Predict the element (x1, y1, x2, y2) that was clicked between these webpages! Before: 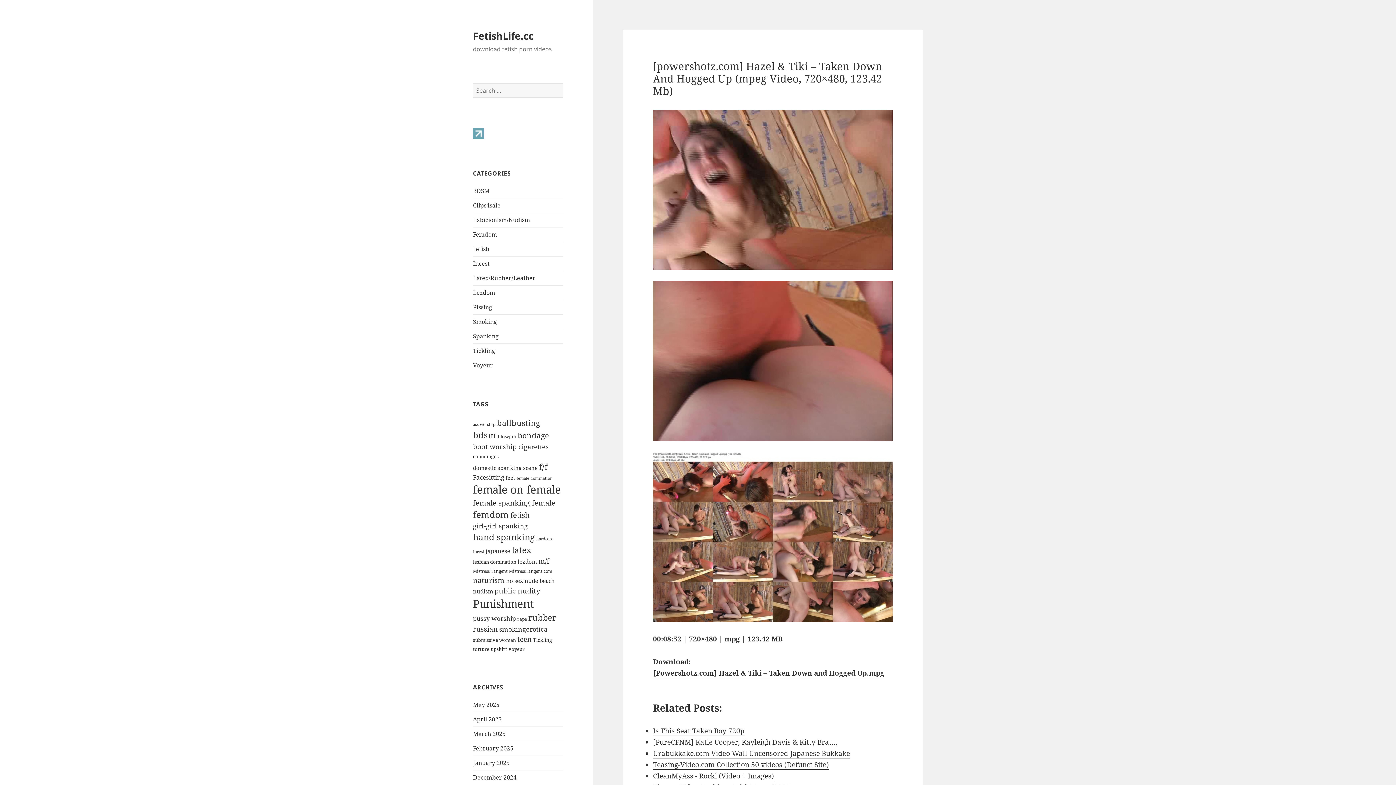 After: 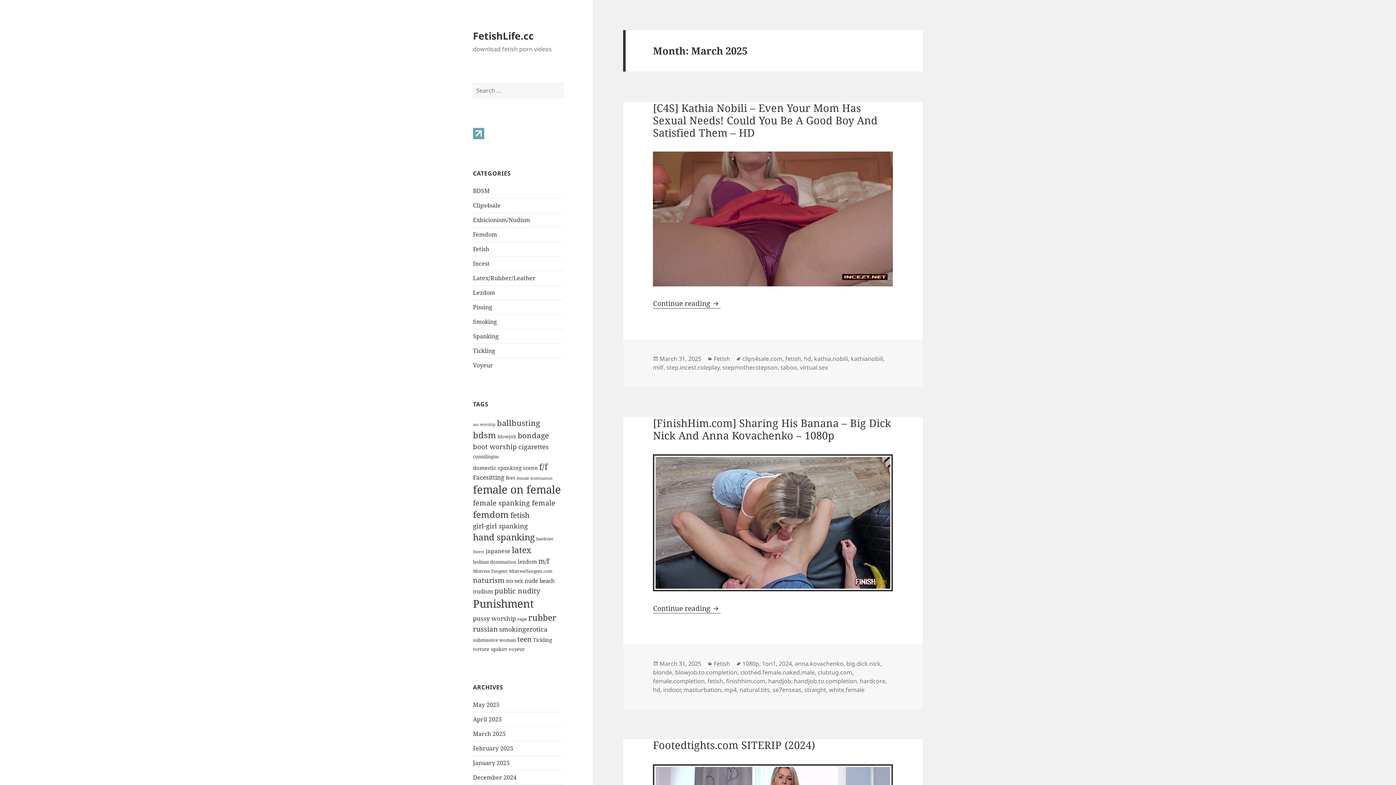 Action: bbox: (473, 730, 505, 738) label: March 2025